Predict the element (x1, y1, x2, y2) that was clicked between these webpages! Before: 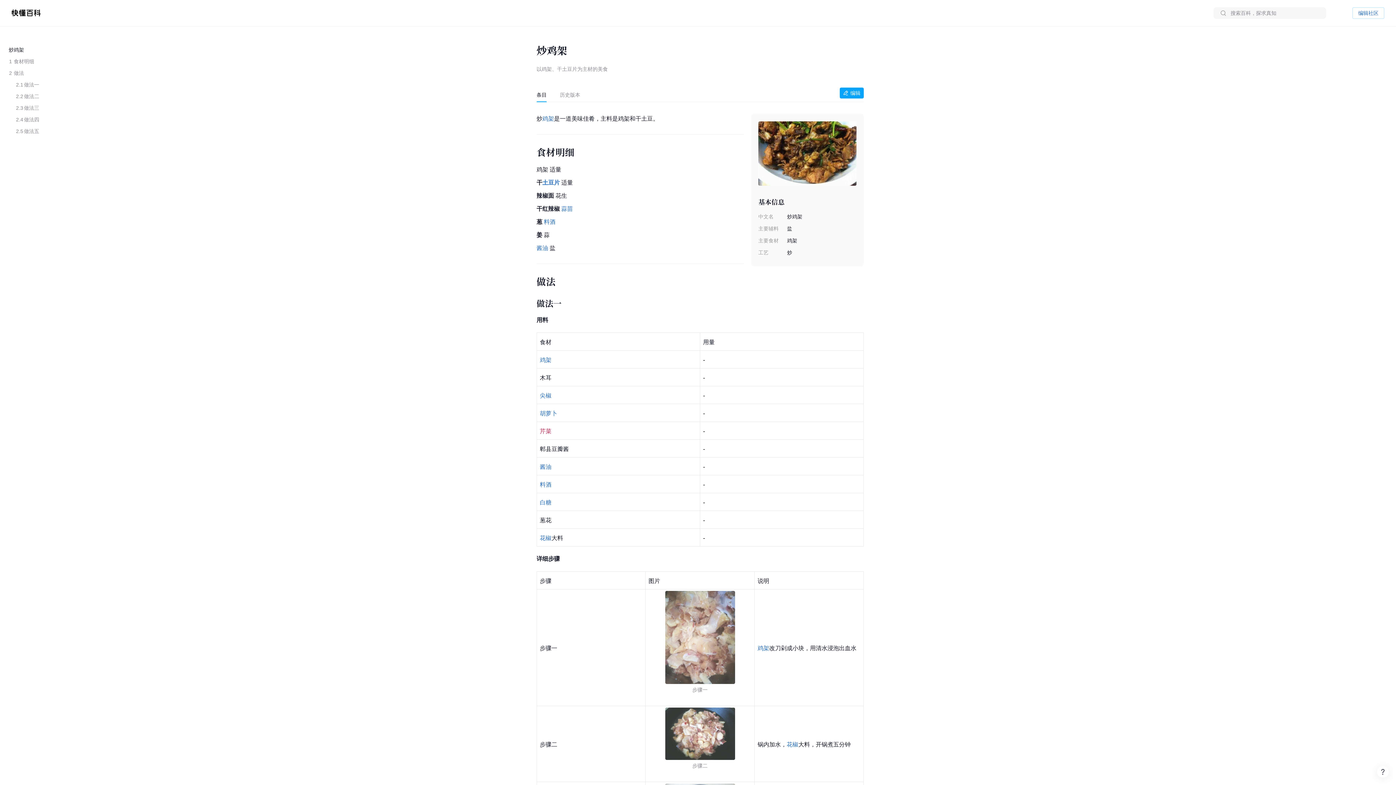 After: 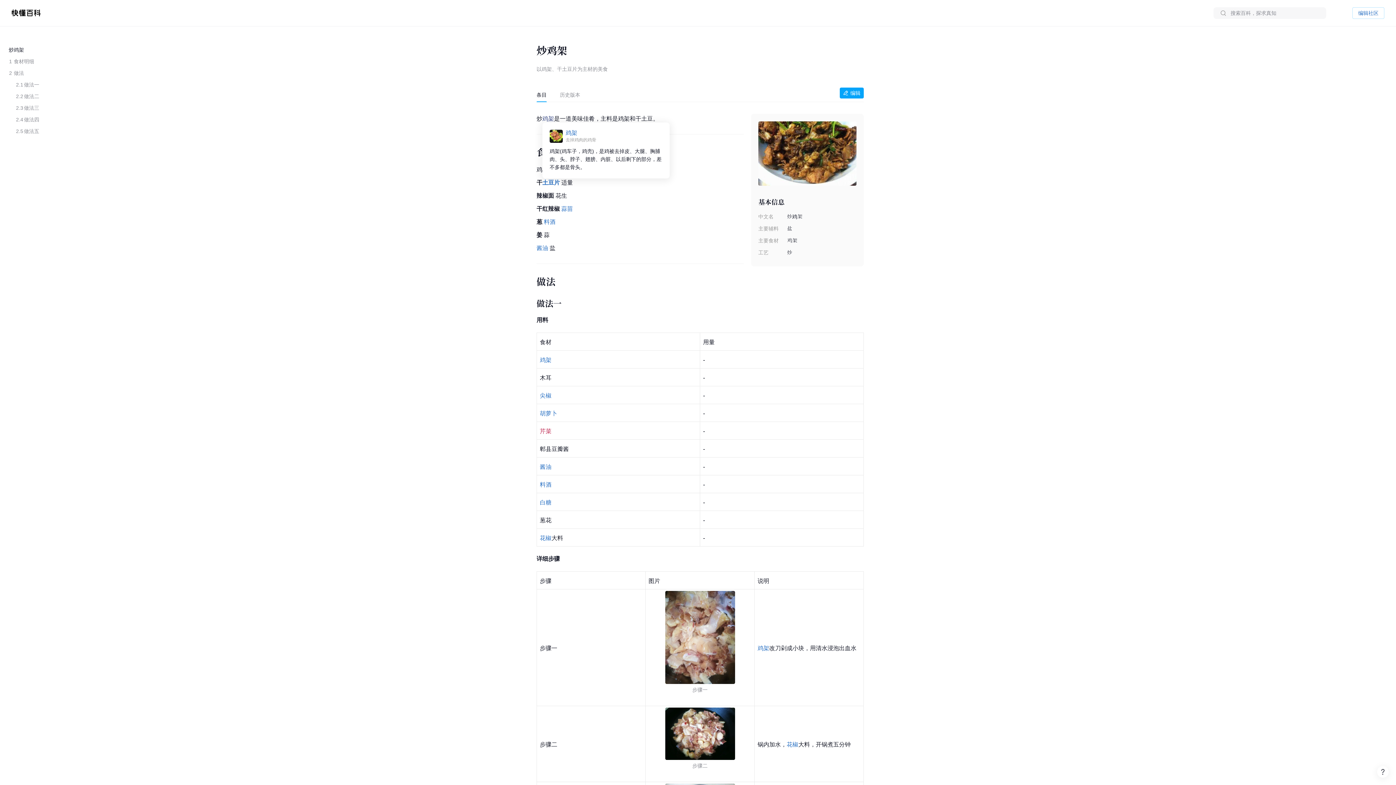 Action: label: 鸡架 bbox: (542, 115, 554, 121)